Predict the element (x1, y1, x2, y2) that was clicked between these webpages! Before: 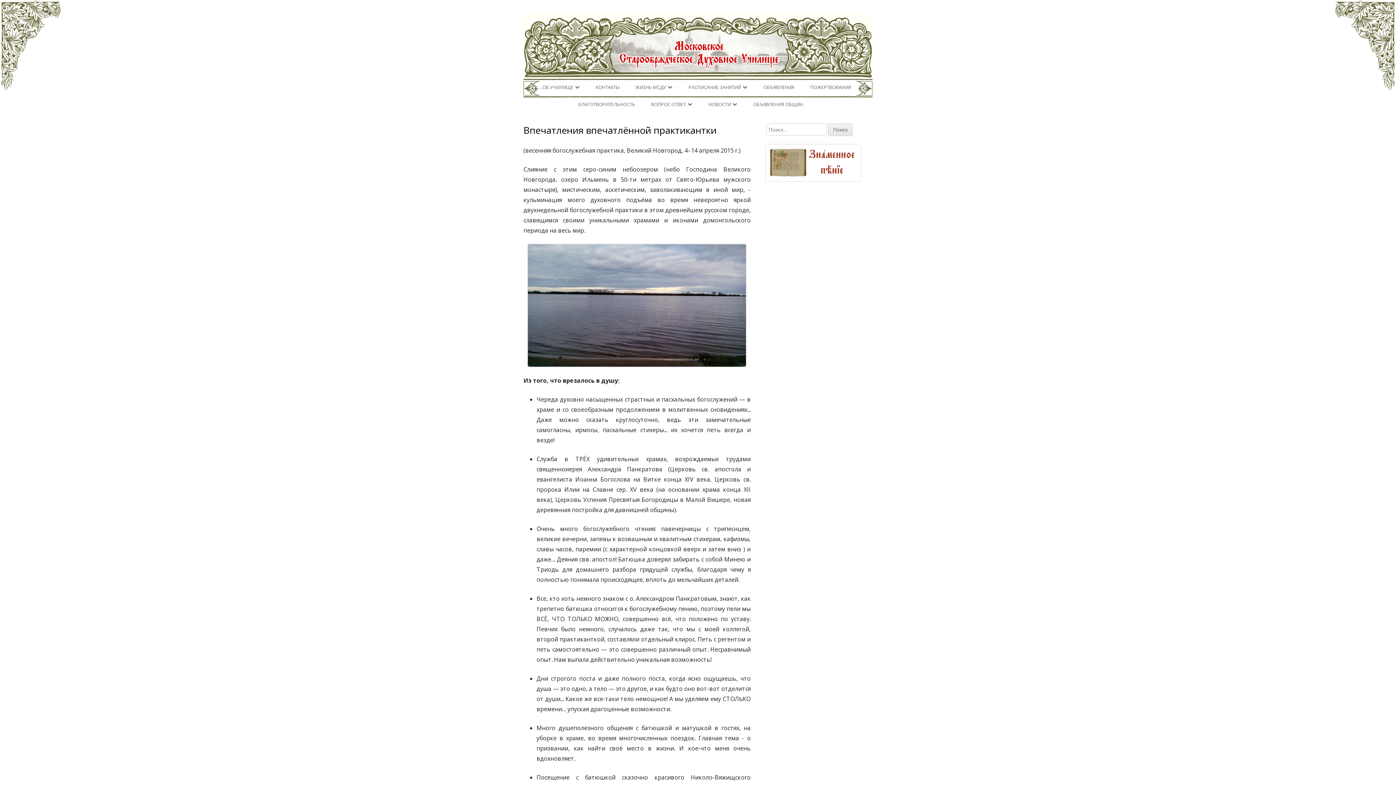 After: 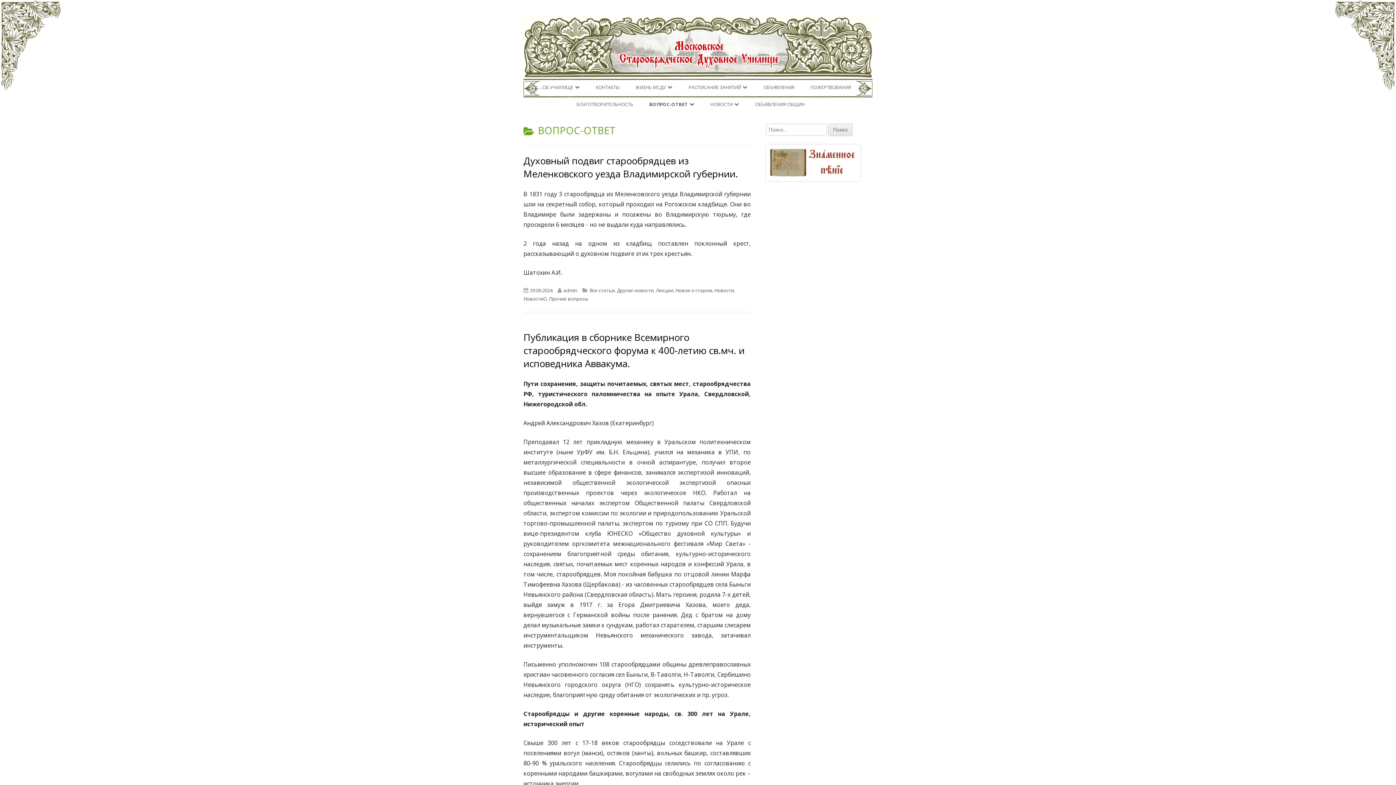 Action: label: ВОПРОС-ОТВЕТ bbox: (651, 95, 692, 112)